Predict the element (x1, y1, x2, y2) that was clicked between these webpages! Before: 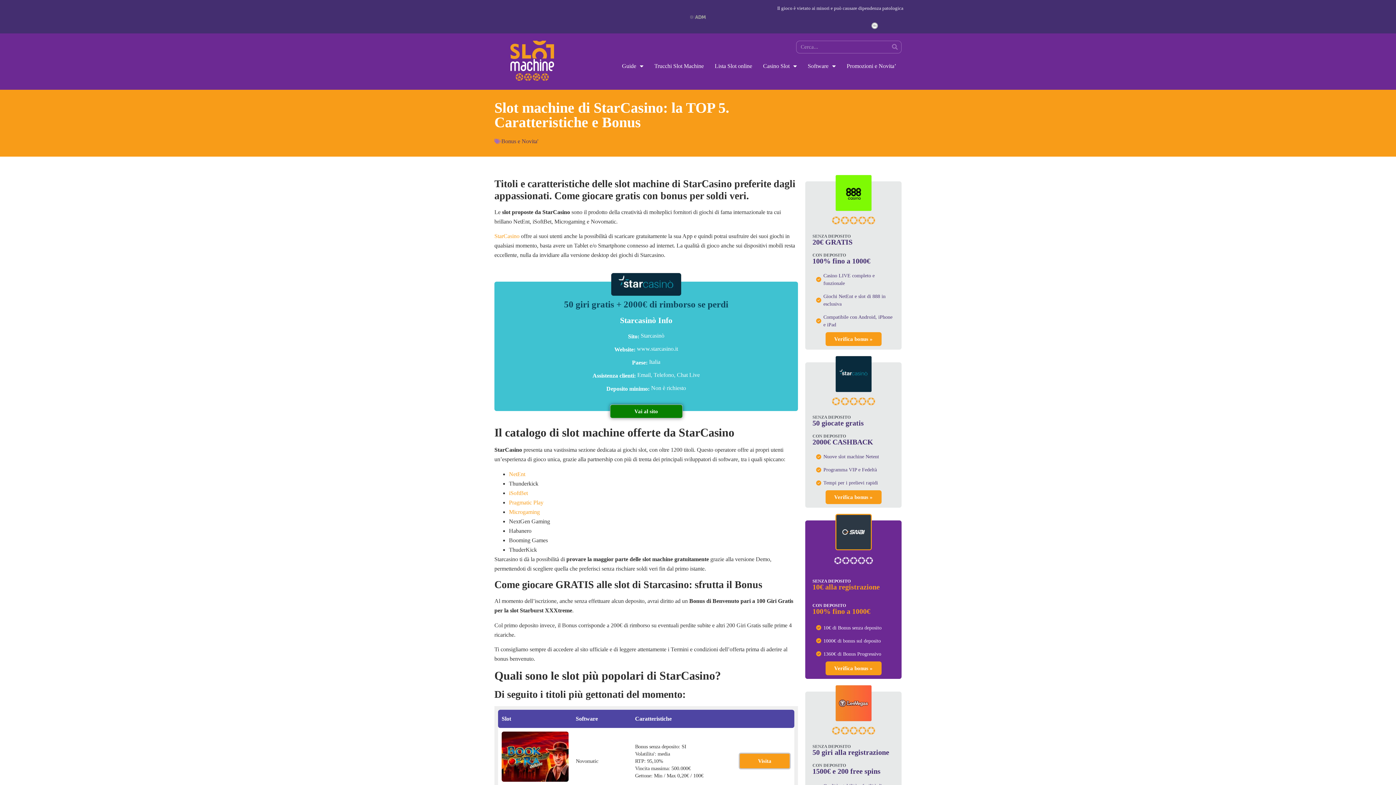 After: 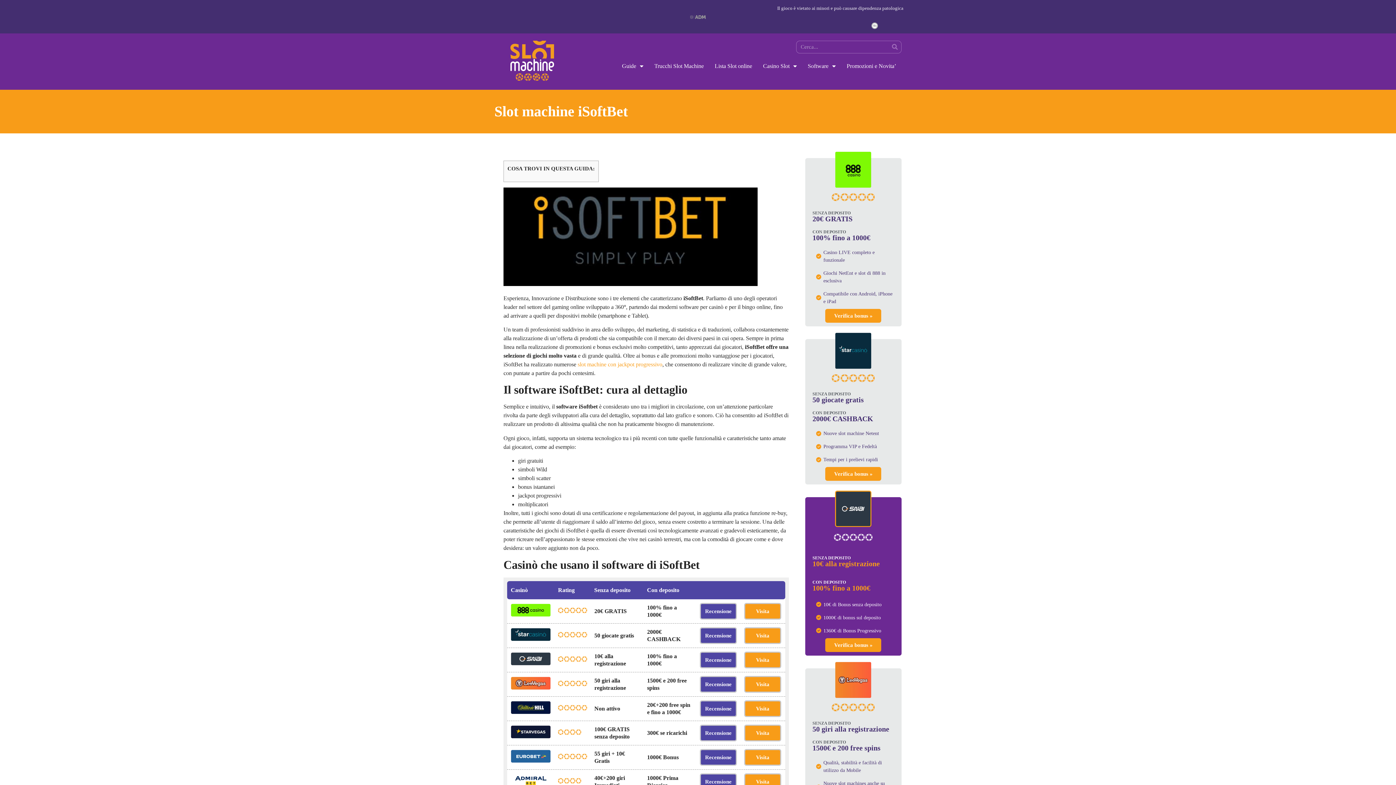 Action: bbox: (509, 490, 528, 496) label: iSoftBet